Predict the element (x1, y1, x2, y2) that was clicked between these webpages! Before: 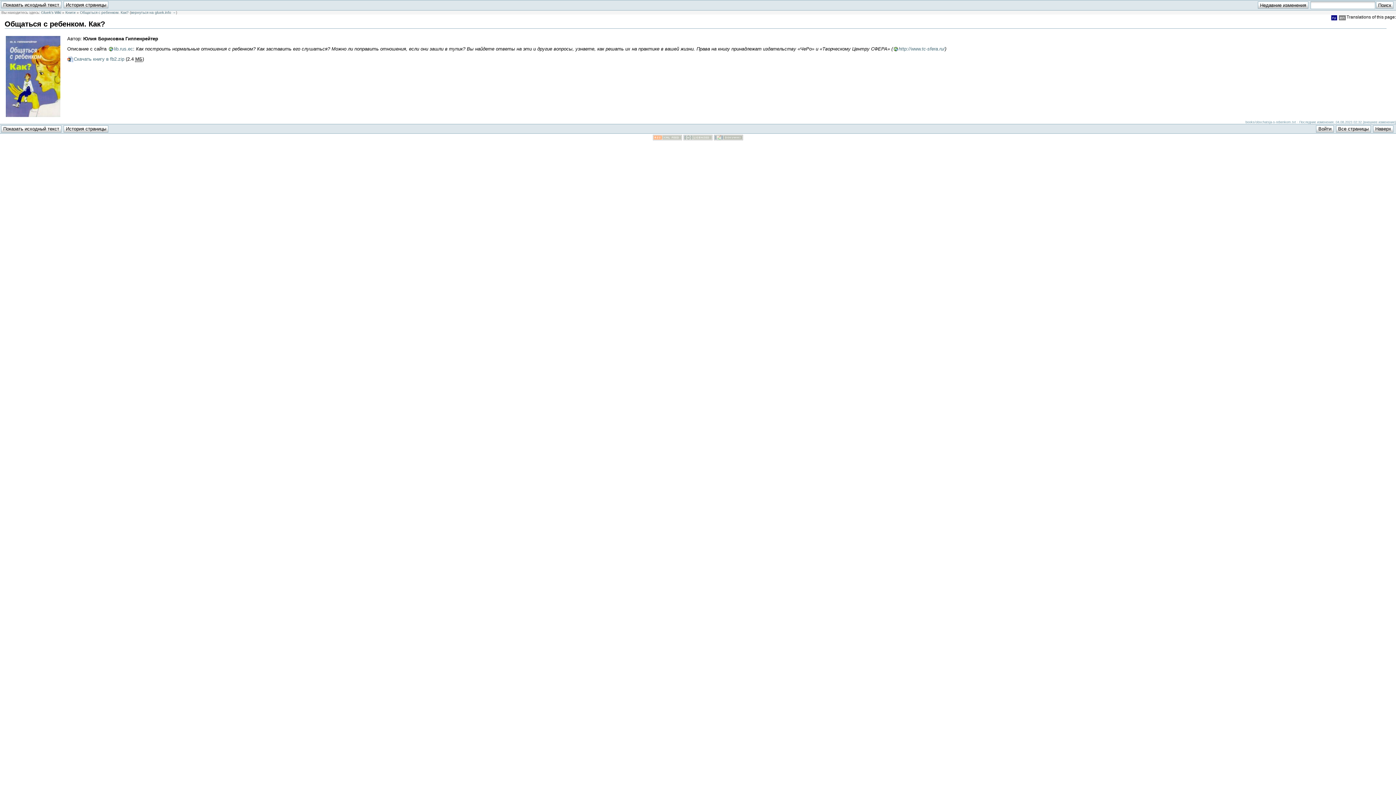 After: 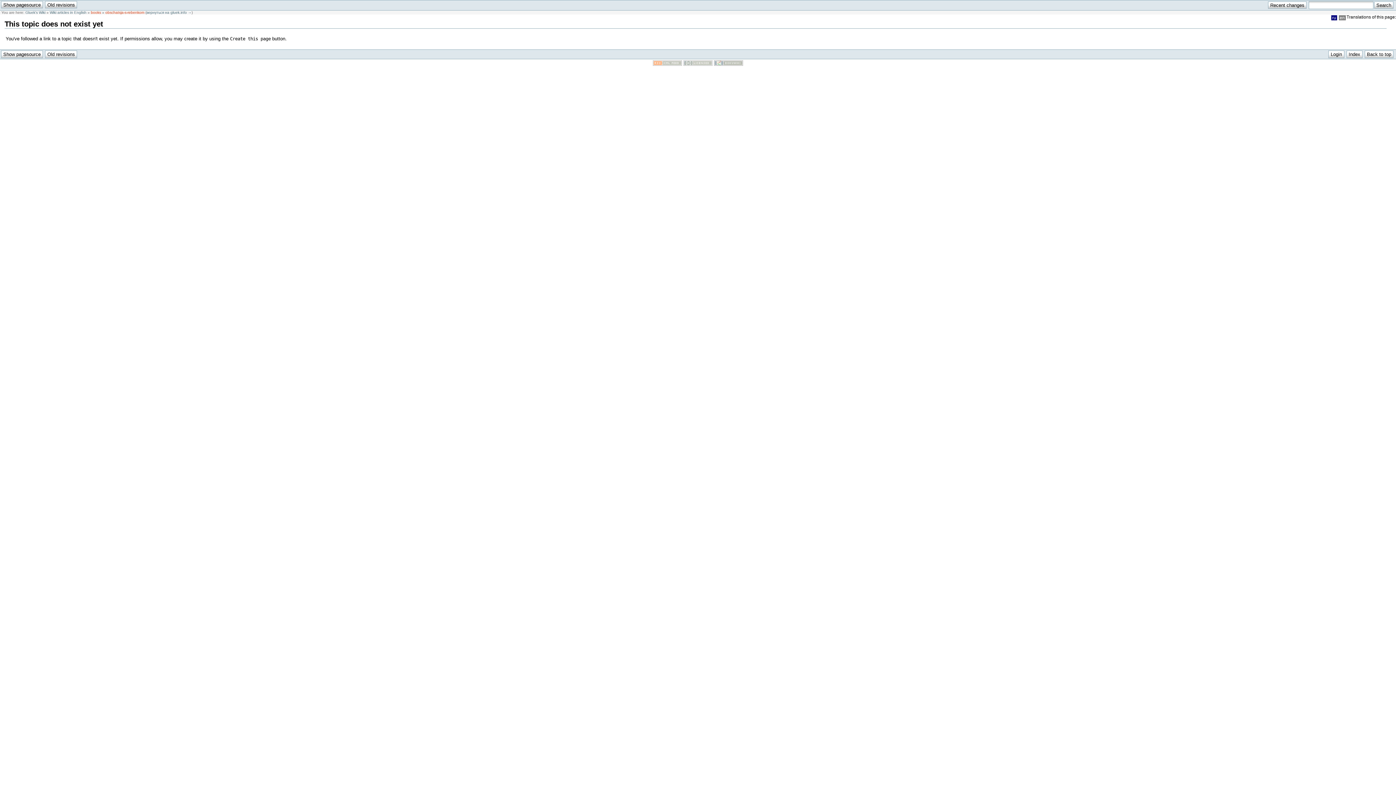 Action: label: en bbox: (1339, 15, 1346, 20)